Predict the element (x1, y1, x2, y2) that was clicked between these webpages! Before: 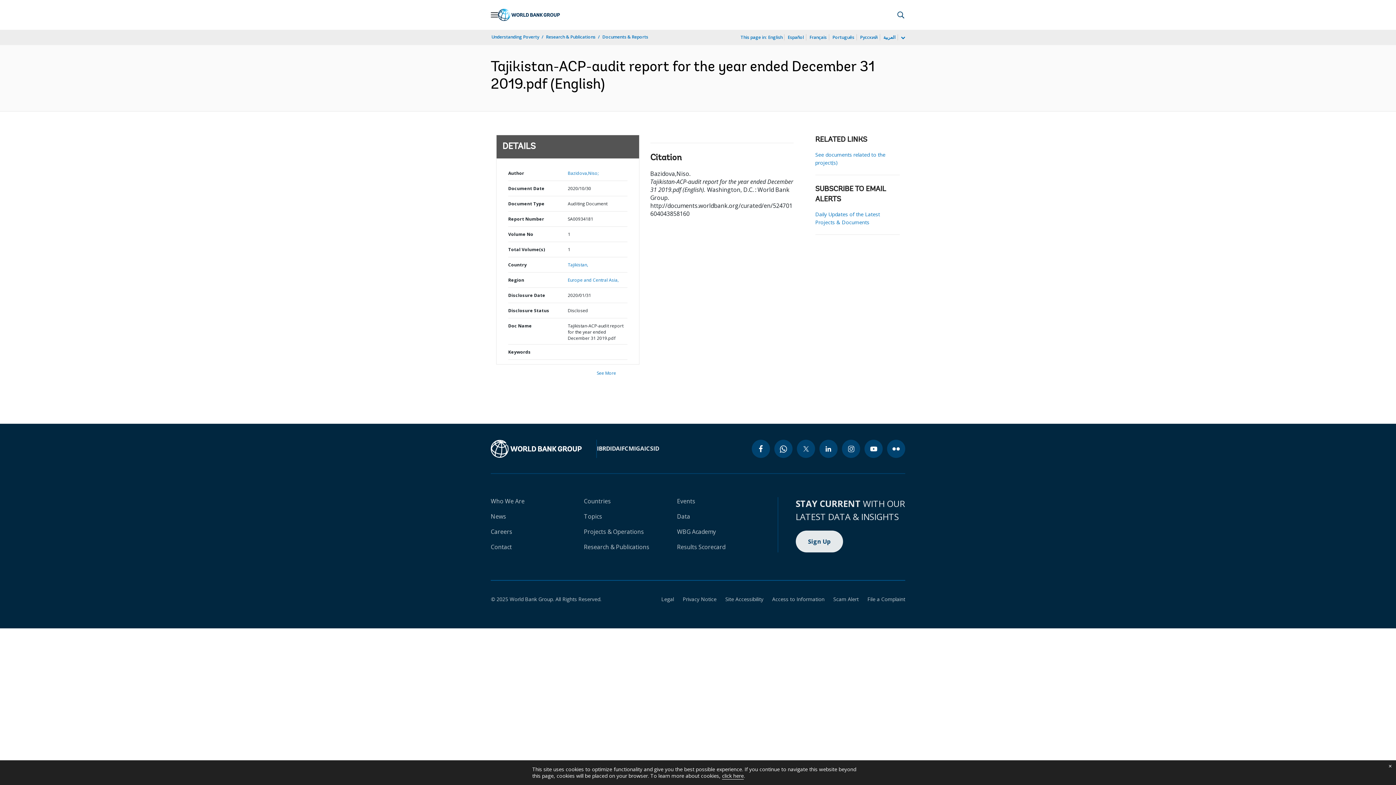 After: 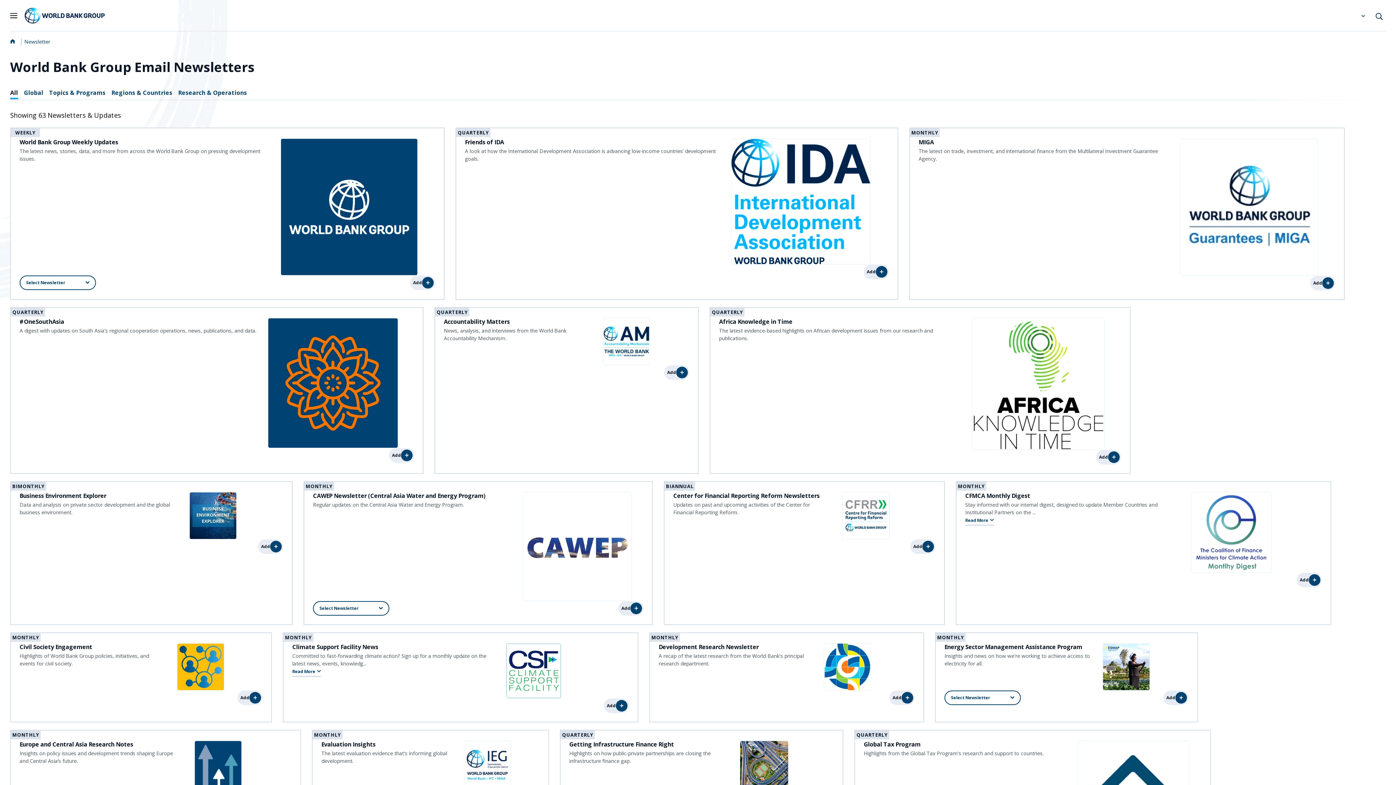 Action: bbox: (795, 530, 843, 552) label: Sign Up